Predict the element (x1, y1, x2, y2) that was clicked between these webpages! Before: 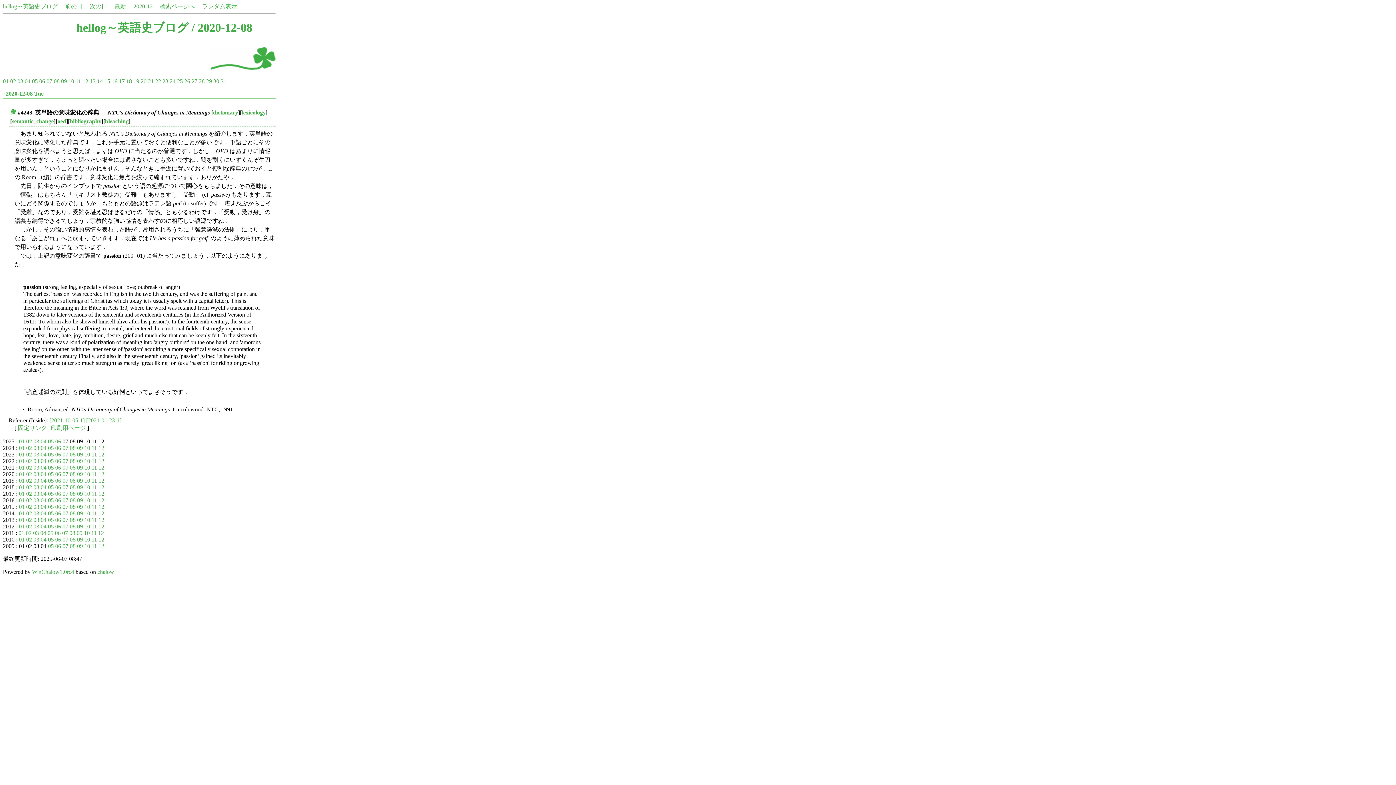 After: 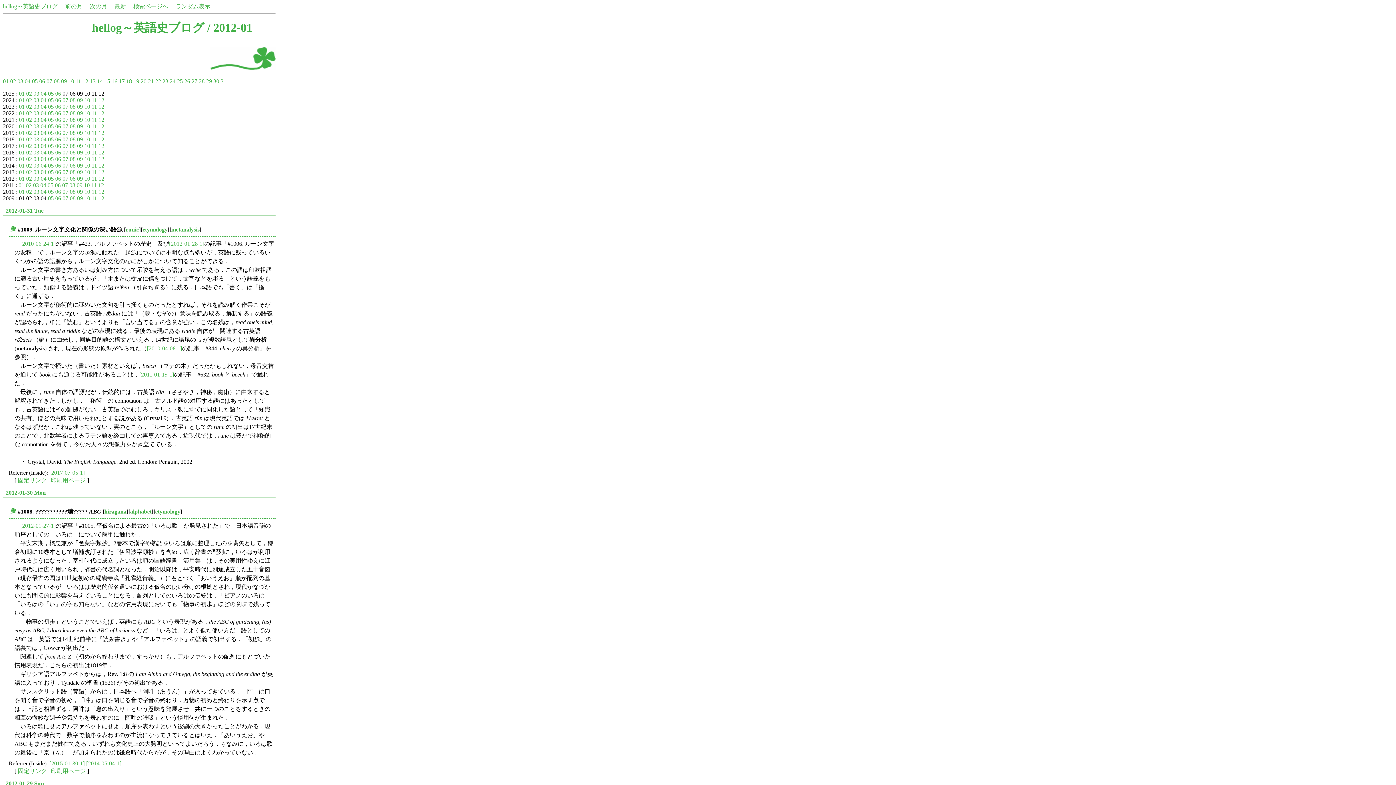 Action: label: 01 bbox: (18, 523, 24, 529)